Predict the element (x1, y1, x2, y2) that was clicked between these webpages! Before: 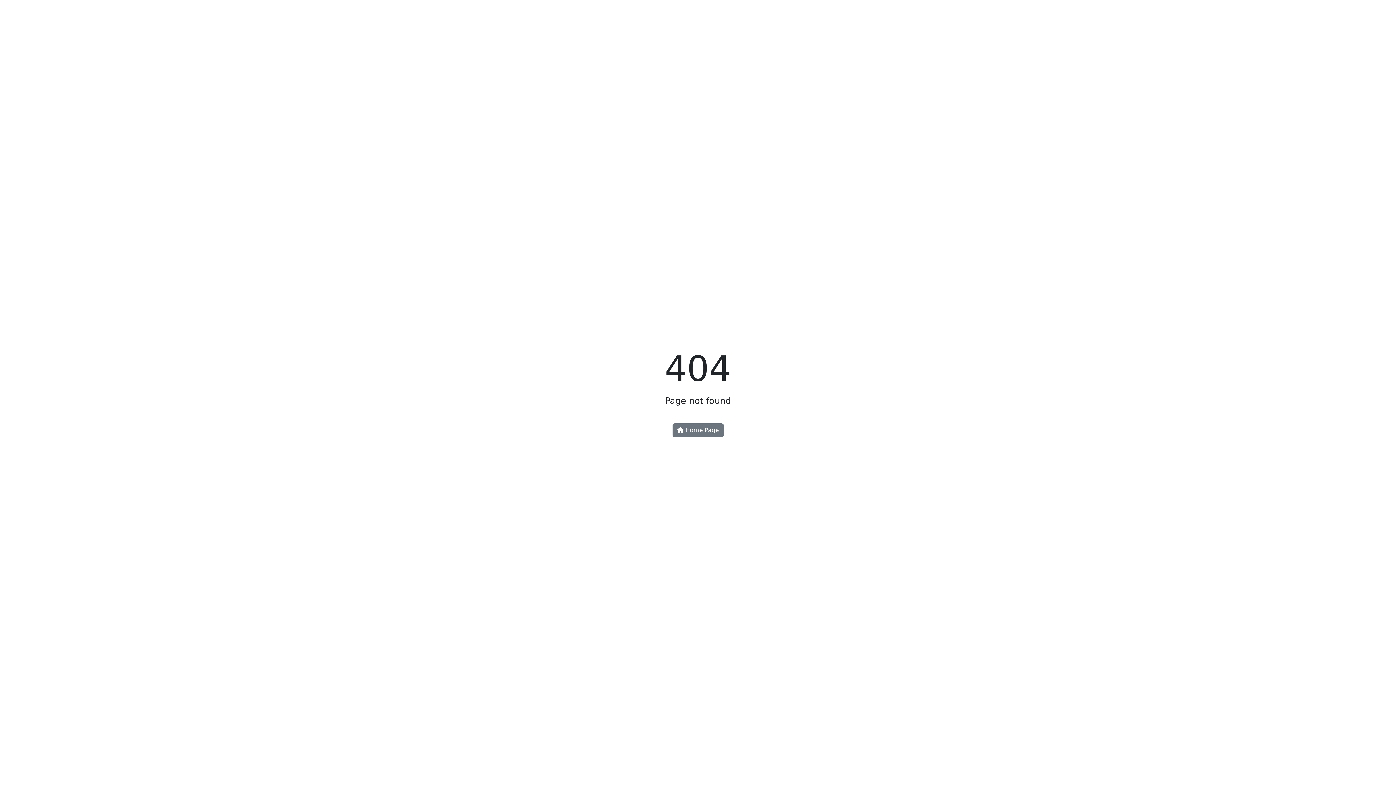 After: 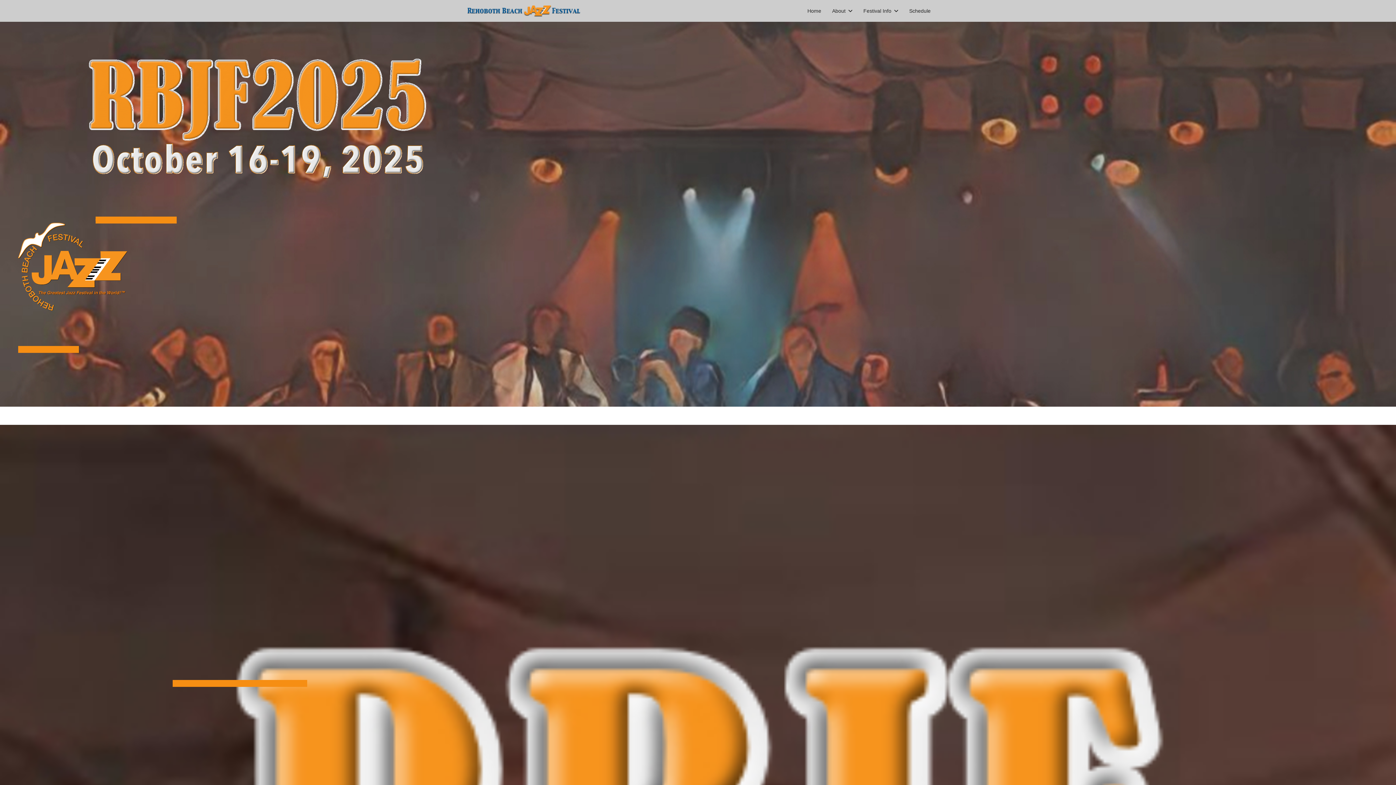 Action: label:  Home Page bbox: (672, 423, 723, 437)